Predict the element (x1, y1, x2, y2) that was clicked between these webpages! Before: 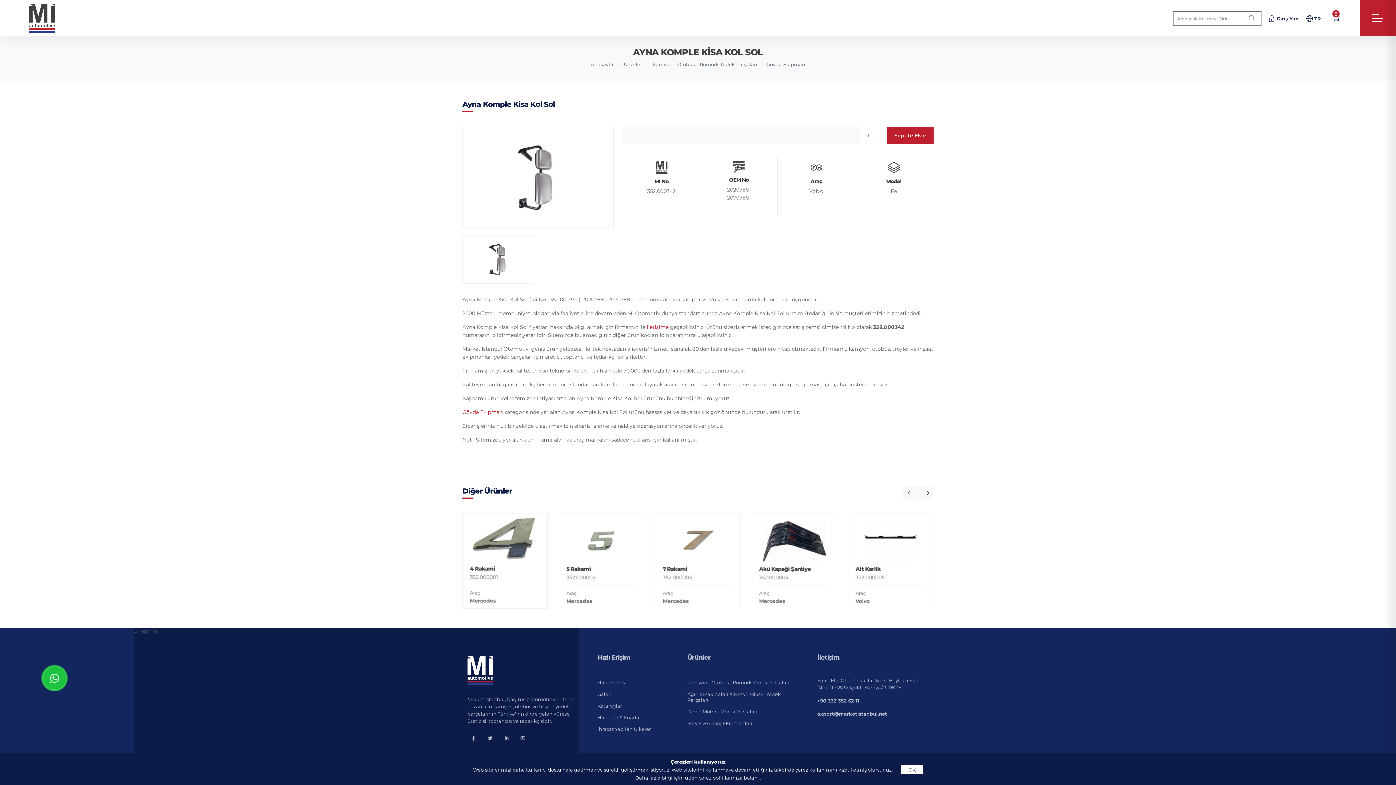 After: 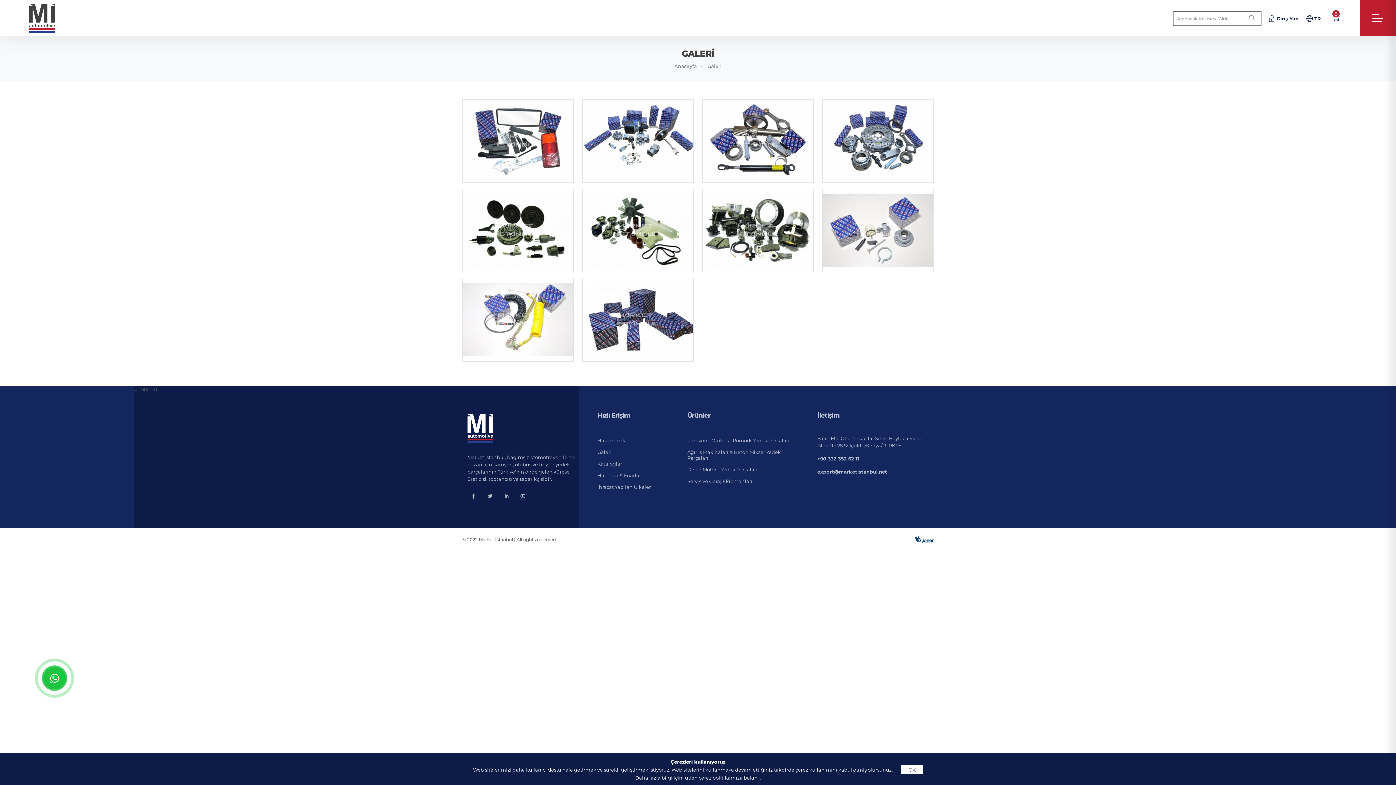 Action: bbox: (597, 691, 668, 697) label: Galeri